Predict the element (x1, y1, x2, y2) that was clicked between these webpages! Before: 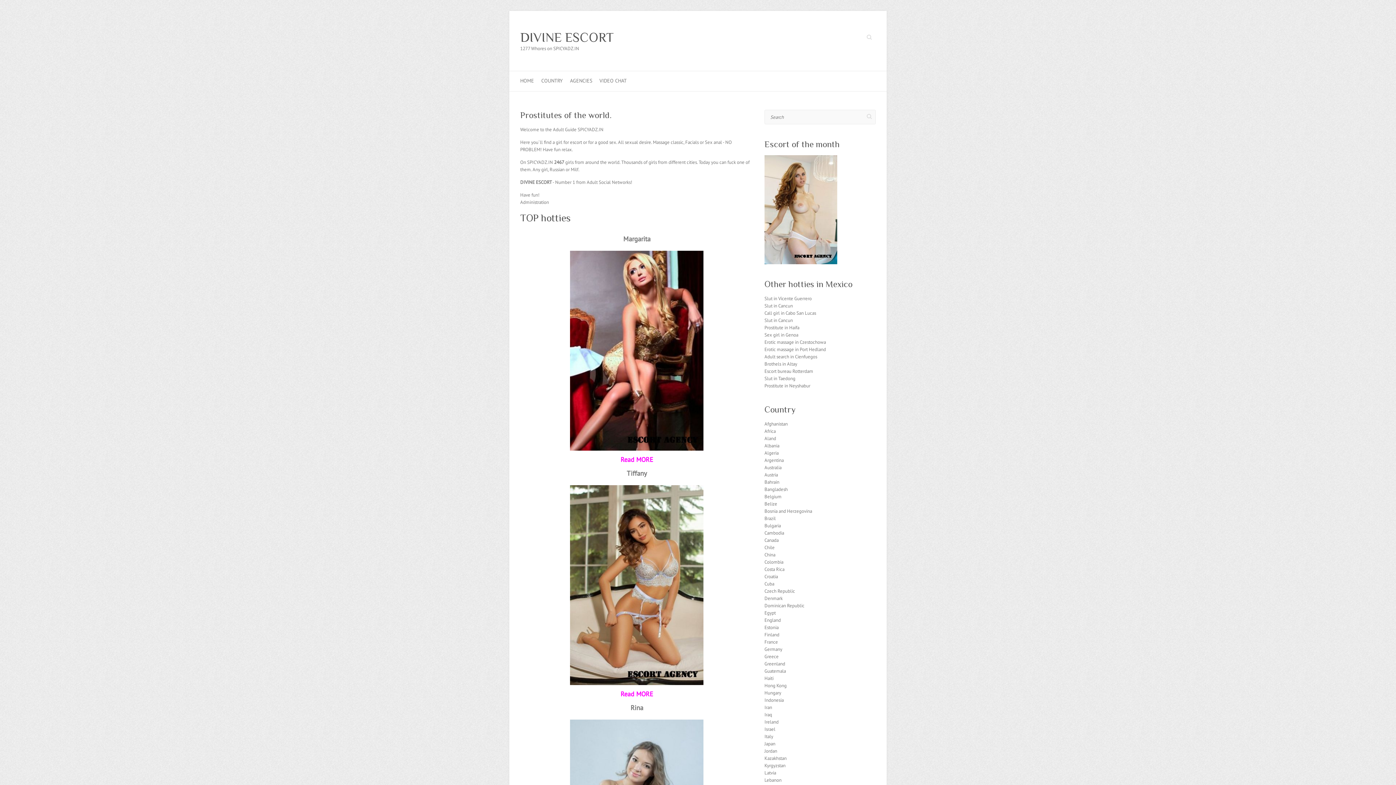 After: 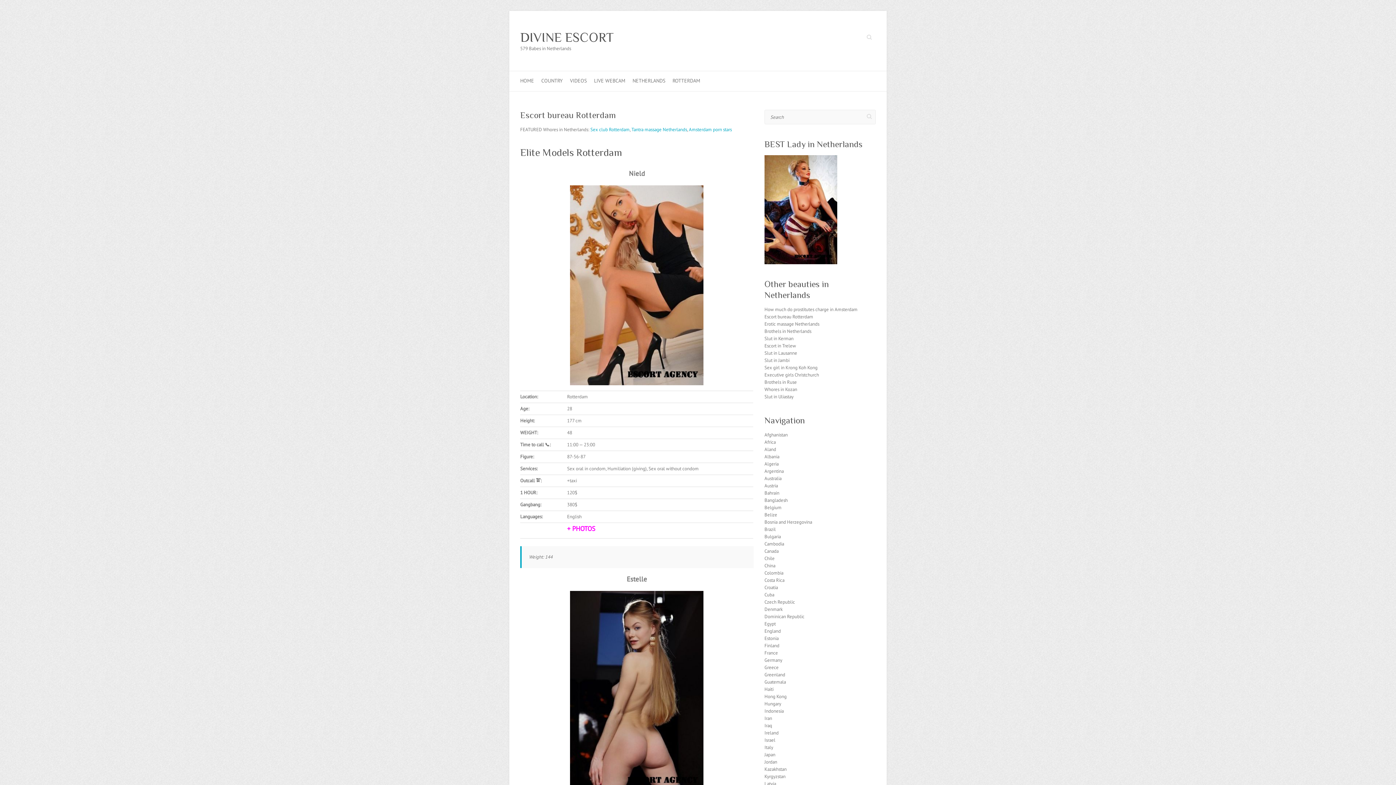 Action: label: Escort bureau Rotterdam bbox: (764, 368, 813, 374)